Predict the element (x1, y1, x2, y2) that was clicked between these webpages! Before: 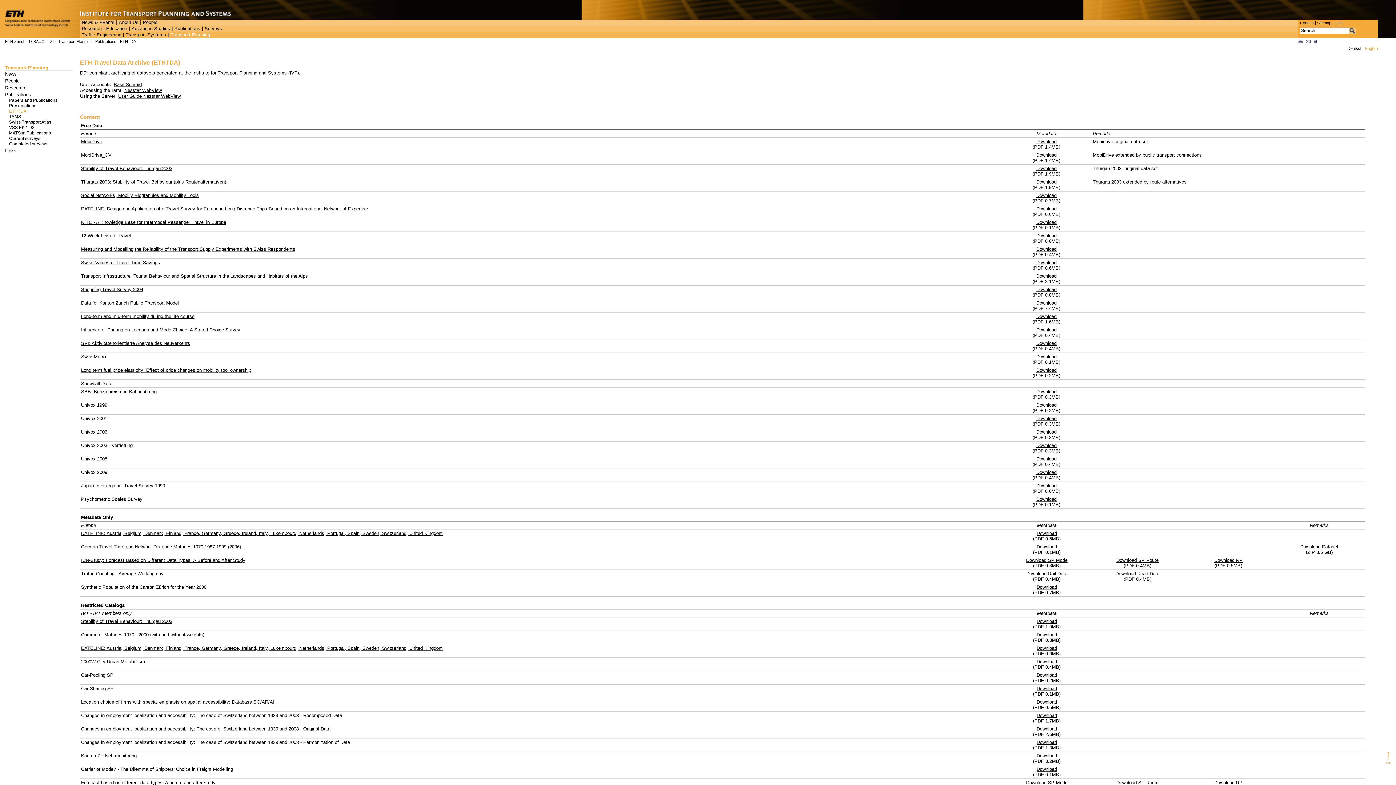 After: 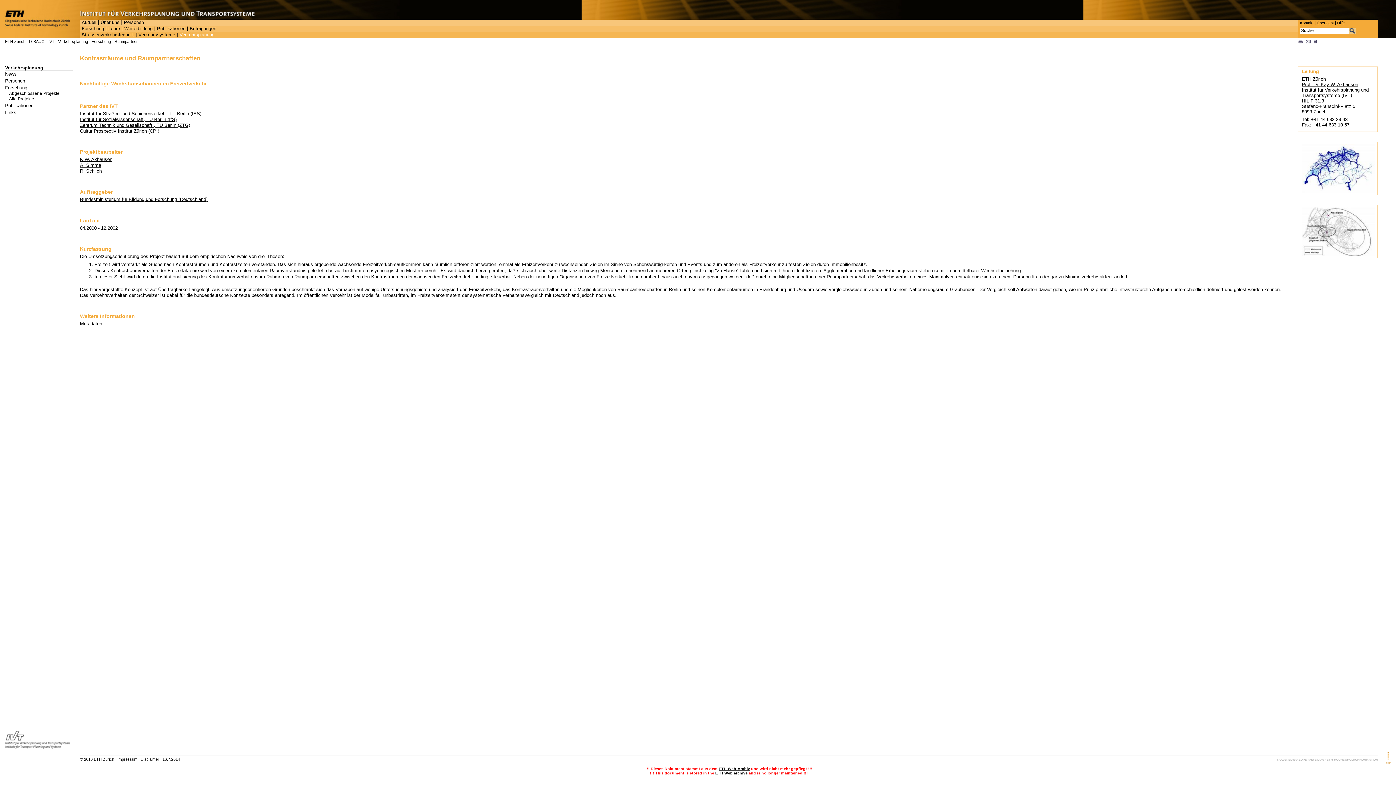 Action: bbox: (81, 233, 130, 238) label: 12 Week Leisure Travel